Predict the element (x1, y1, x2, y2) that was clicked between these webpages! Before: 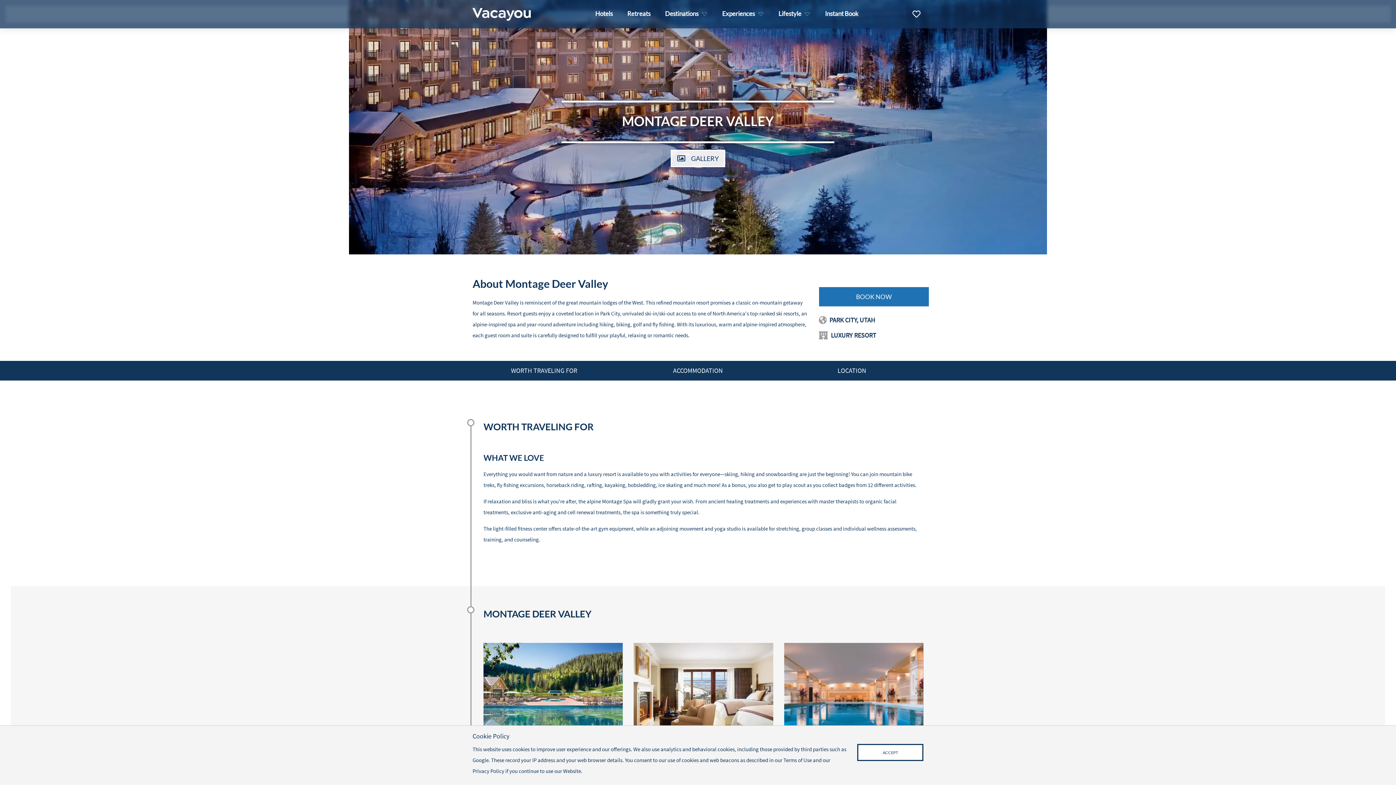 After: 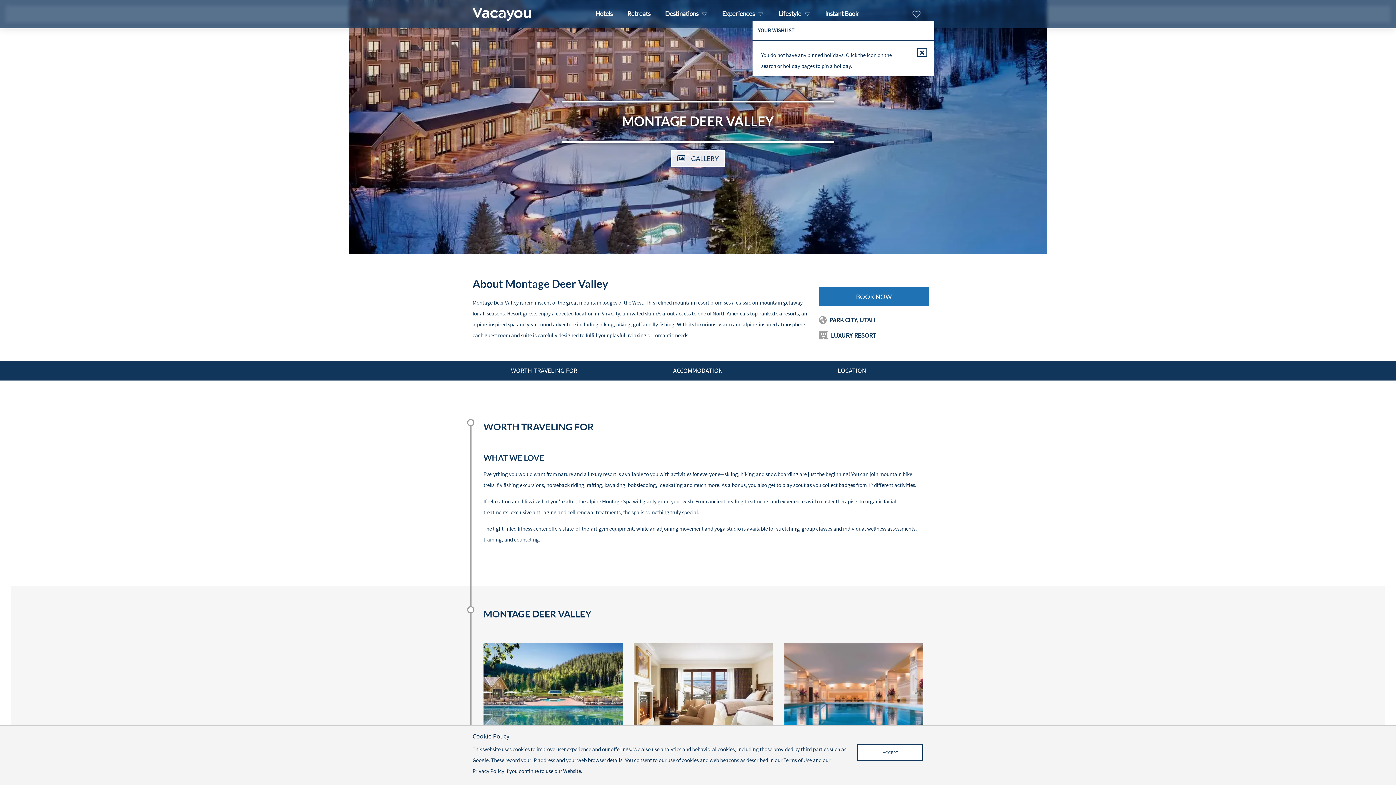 Action: bbox: (909, 7, 923, 21)